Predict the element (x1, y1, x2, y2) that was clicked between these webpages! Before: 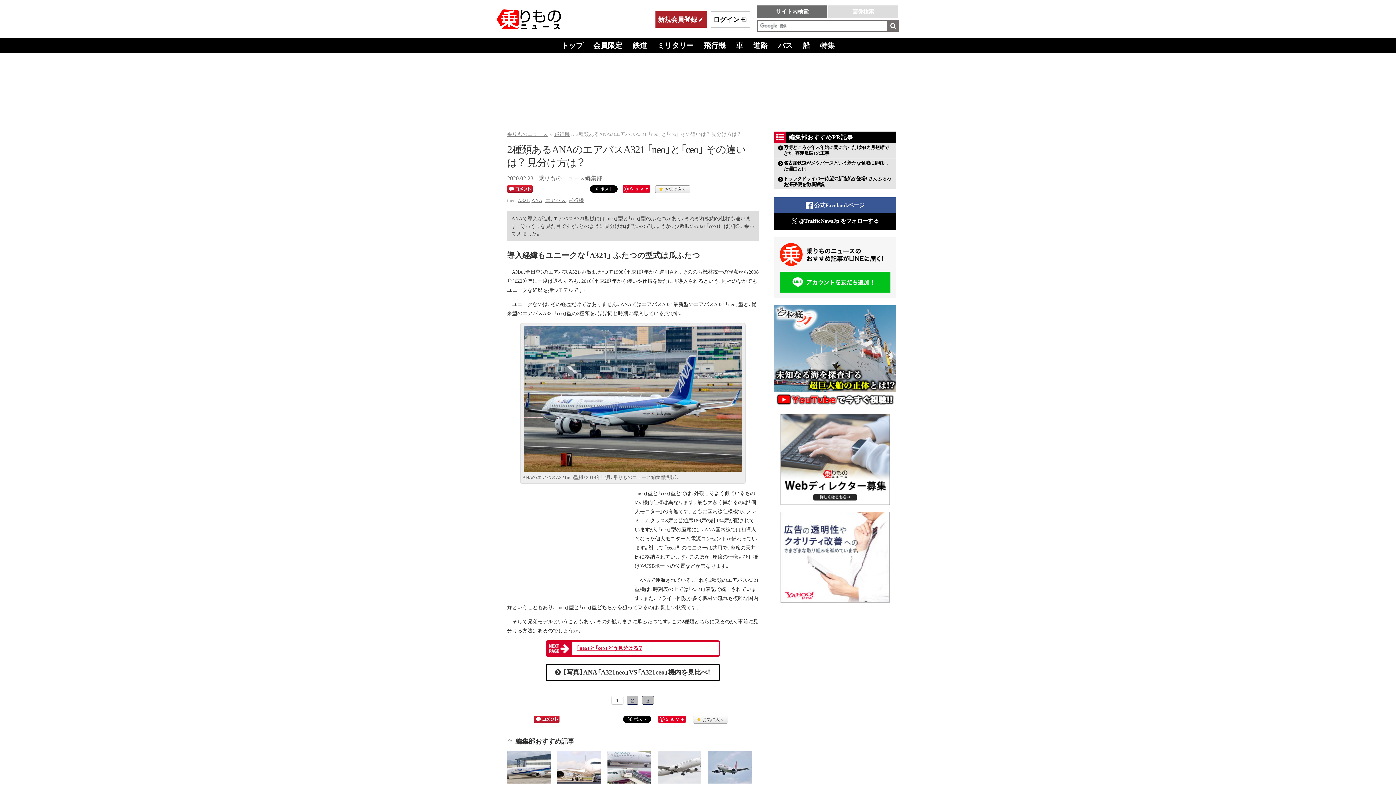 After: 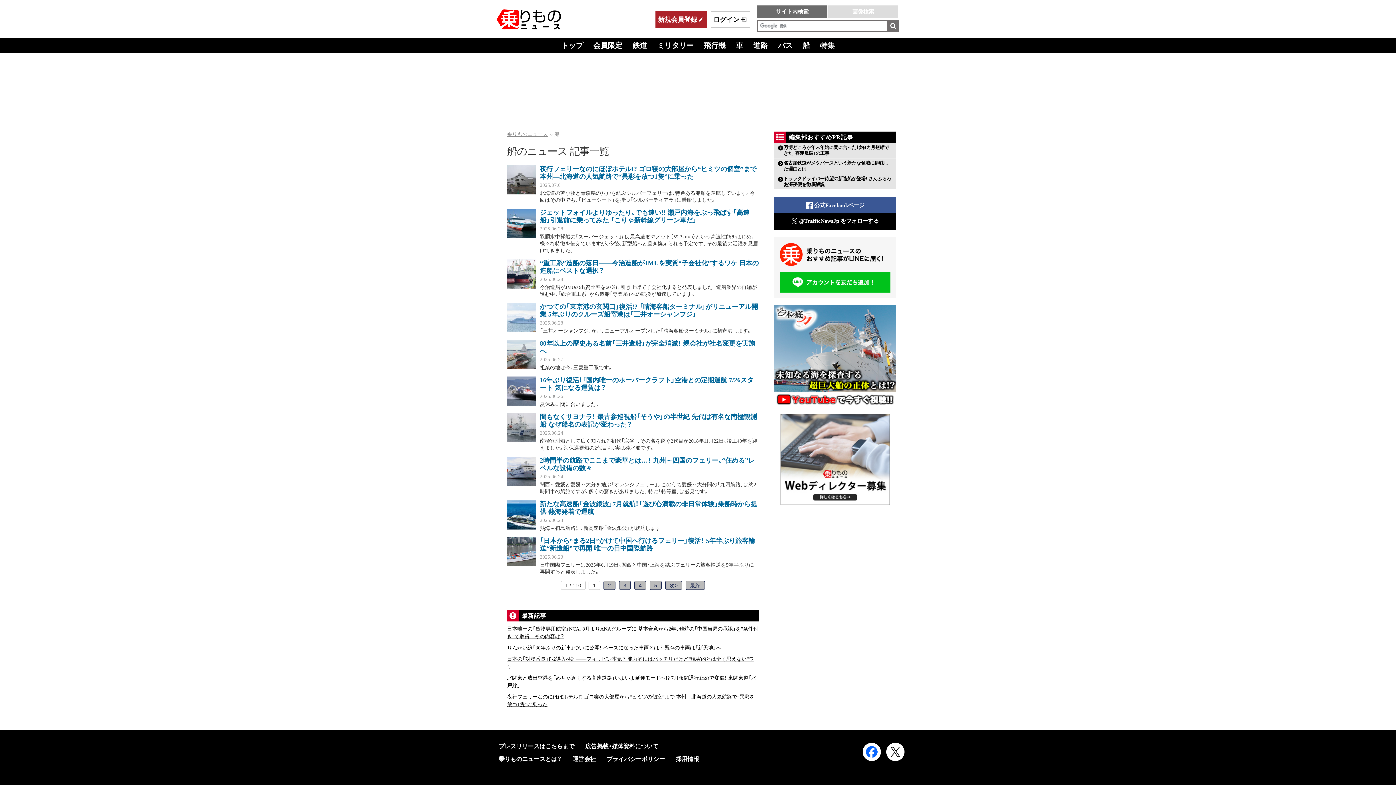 Action: label: 船 bbox: (797, 38, 815, 52)